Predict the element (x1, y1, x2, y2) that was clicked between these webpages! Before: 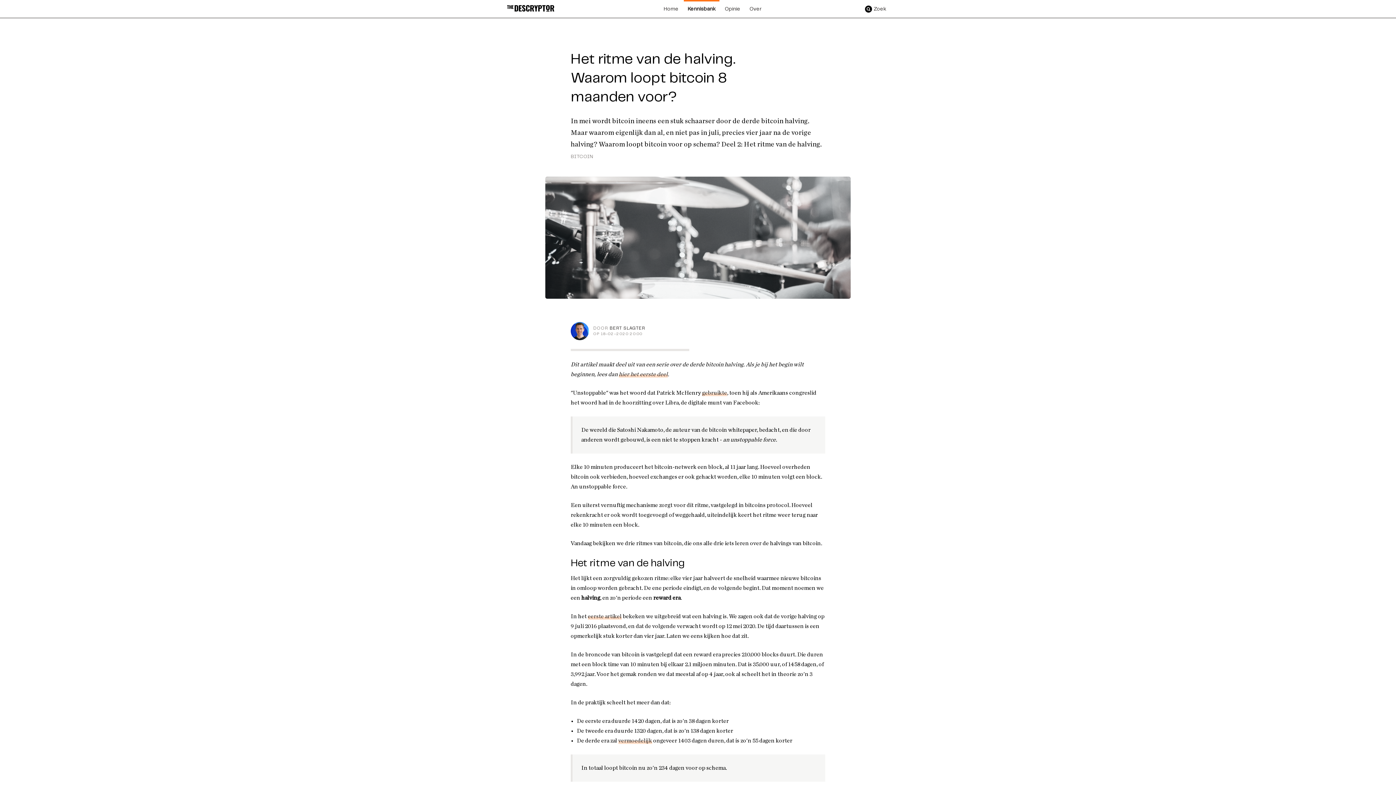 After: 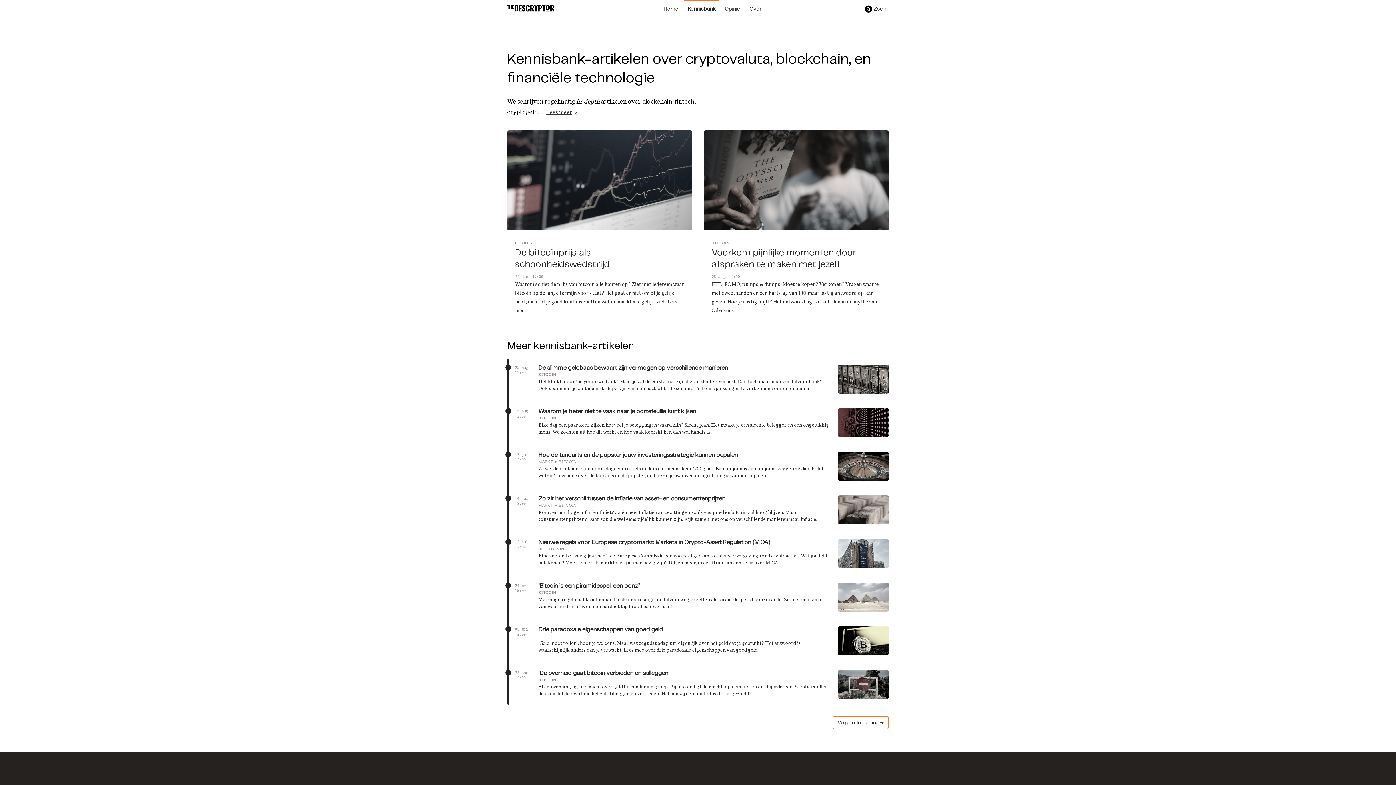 Action: bbox: (684, 0, 719, 18) label: Kennisbank